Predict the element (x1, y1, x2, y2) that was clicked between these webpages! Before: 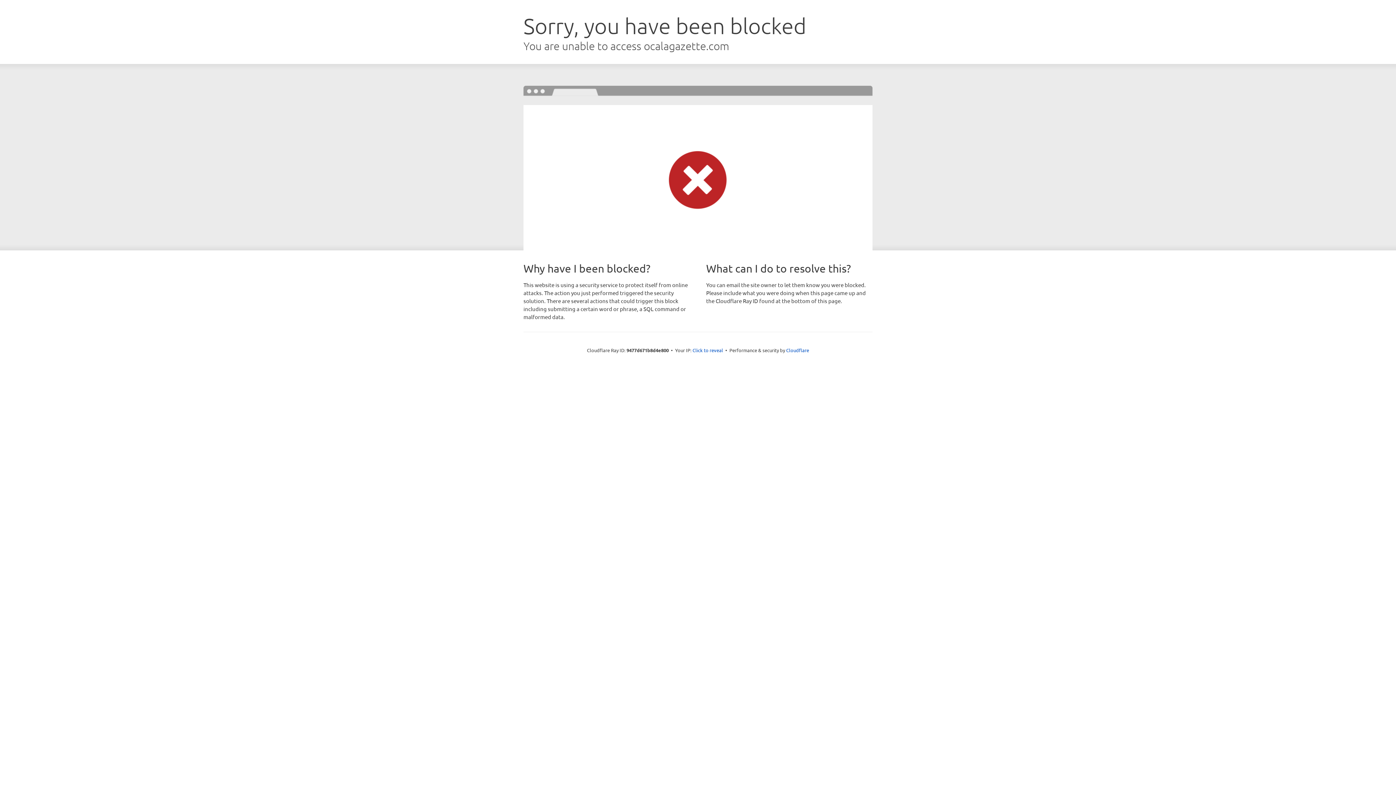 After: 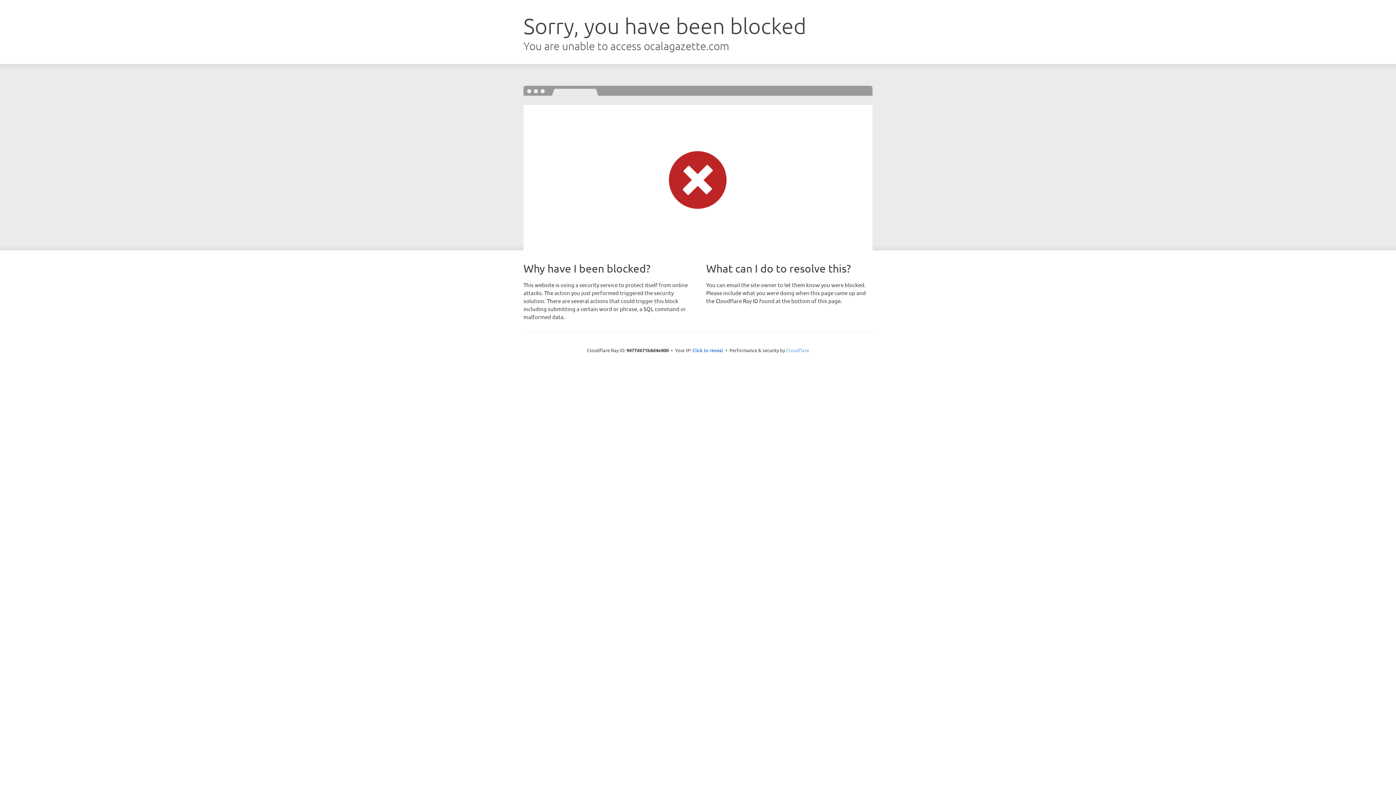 Action: label: Cloudflare bbox: (786, 347, 809, 353)